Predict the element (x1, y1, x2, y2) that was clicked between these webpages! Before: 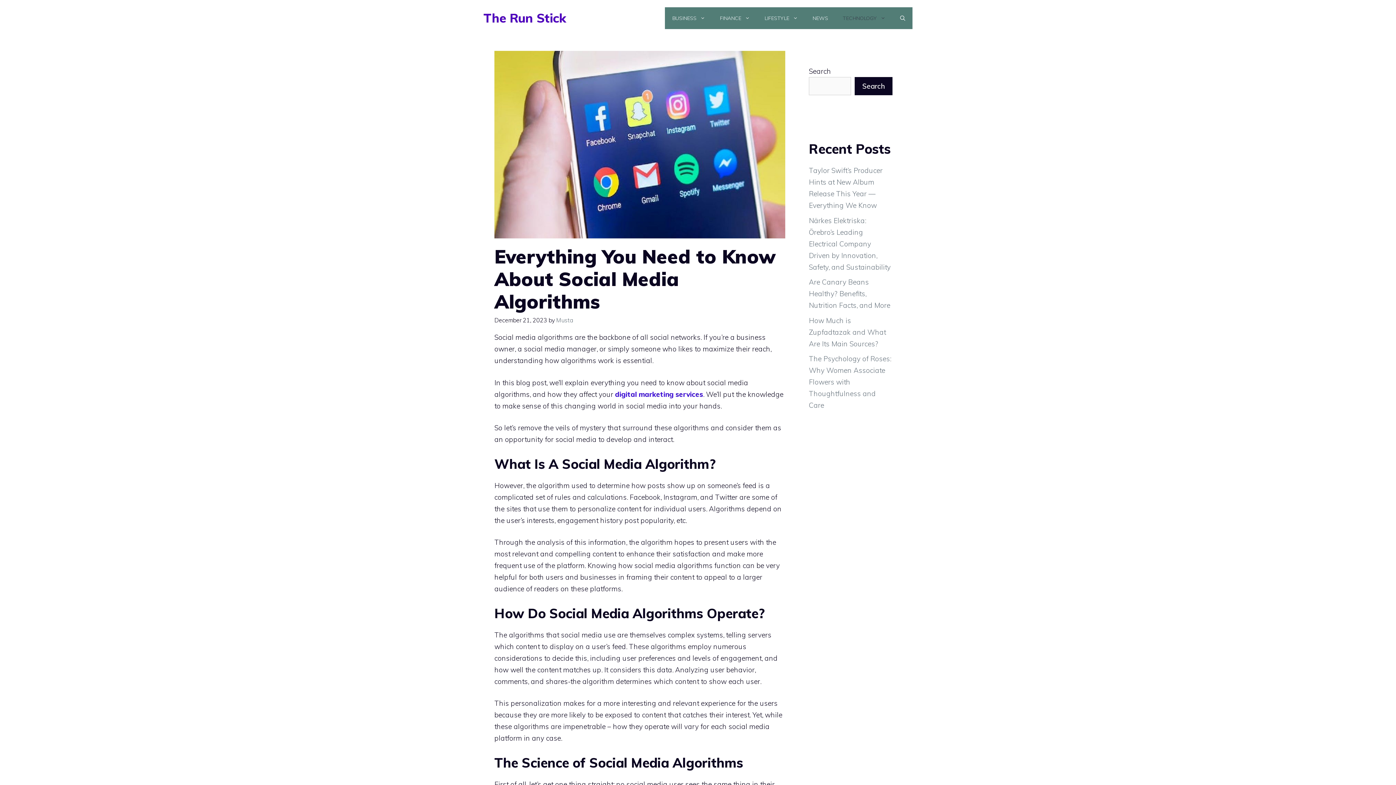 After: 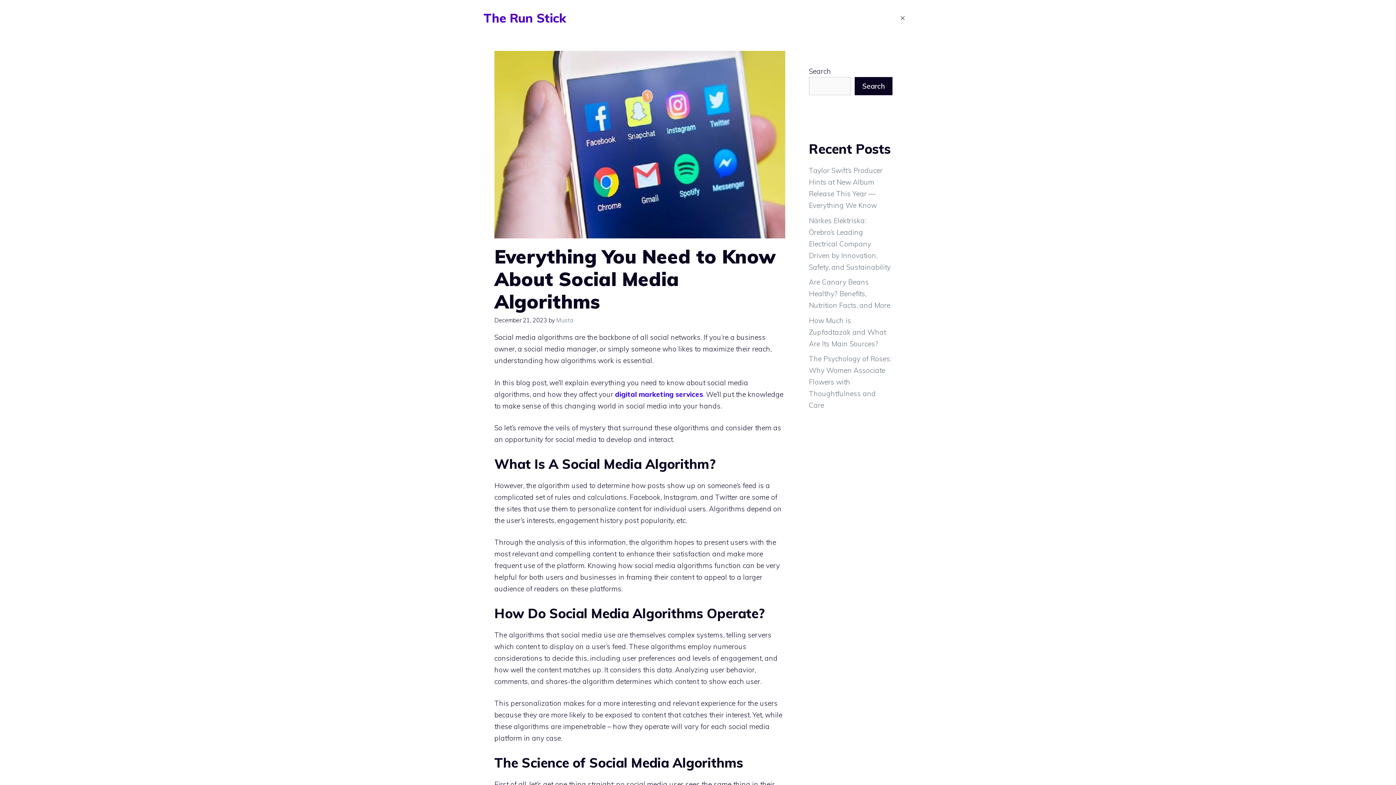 Action: label: Open Search Bar bbox: (893, 7, 912, 29)